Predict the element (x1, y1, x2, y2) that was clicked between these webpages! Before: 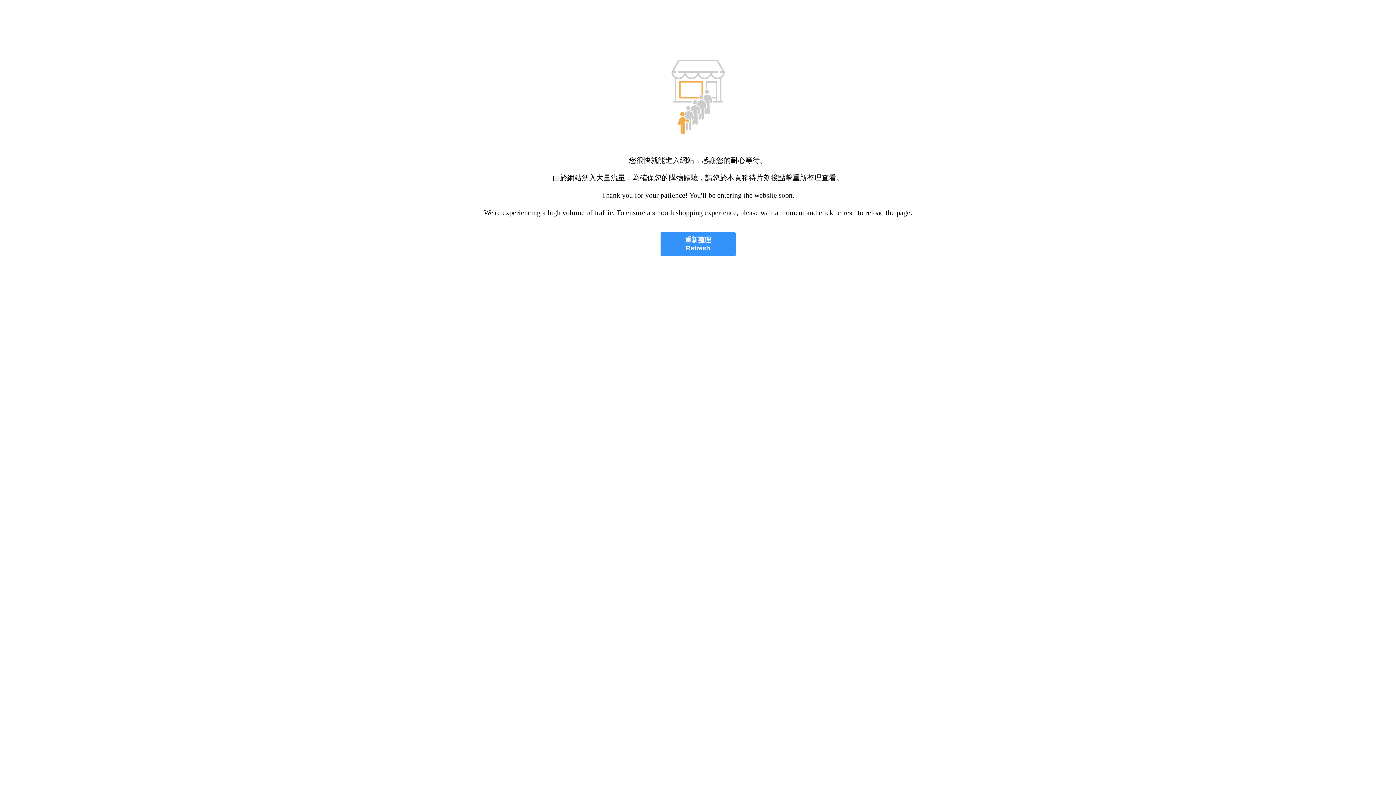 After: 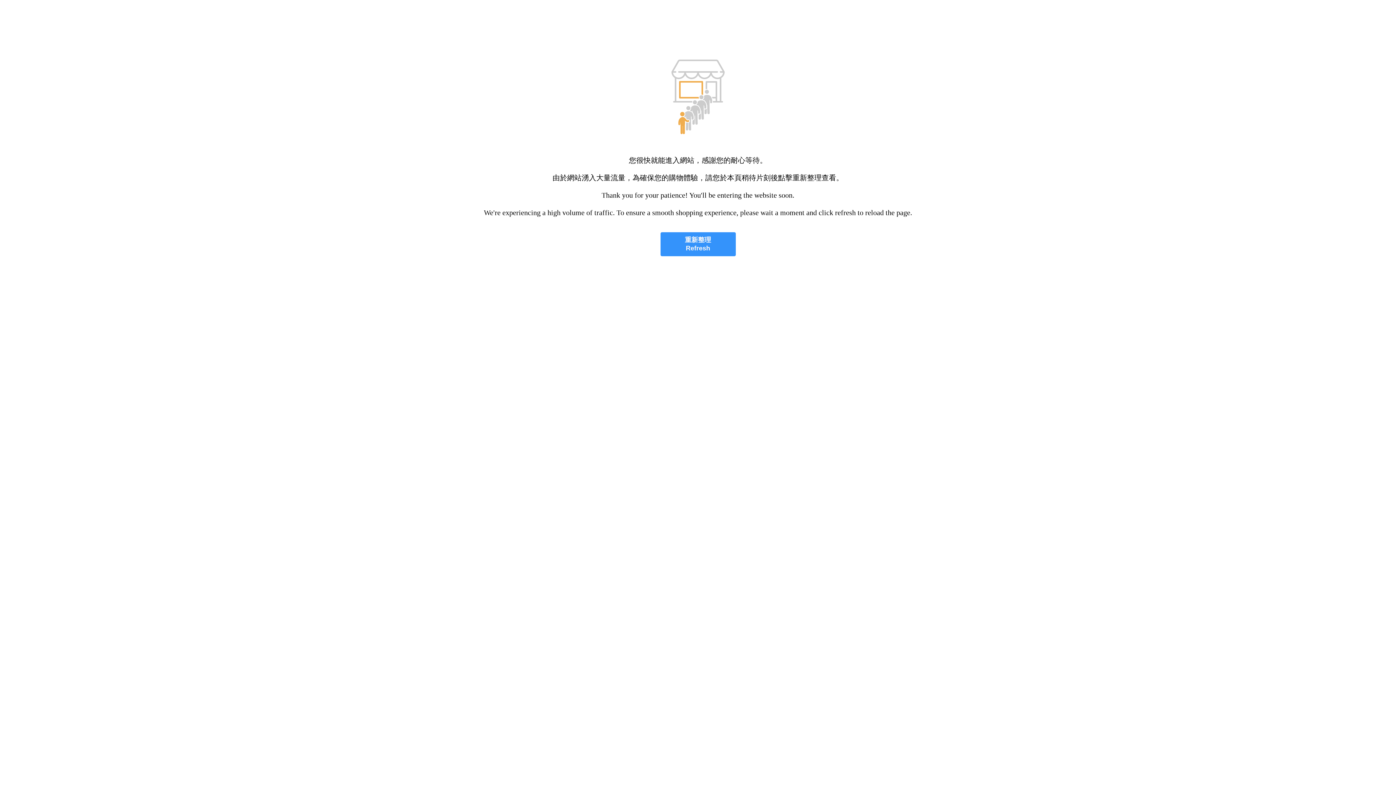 Action: label: 重新整理
Refresh bbox: (660, 232, 735, 256)